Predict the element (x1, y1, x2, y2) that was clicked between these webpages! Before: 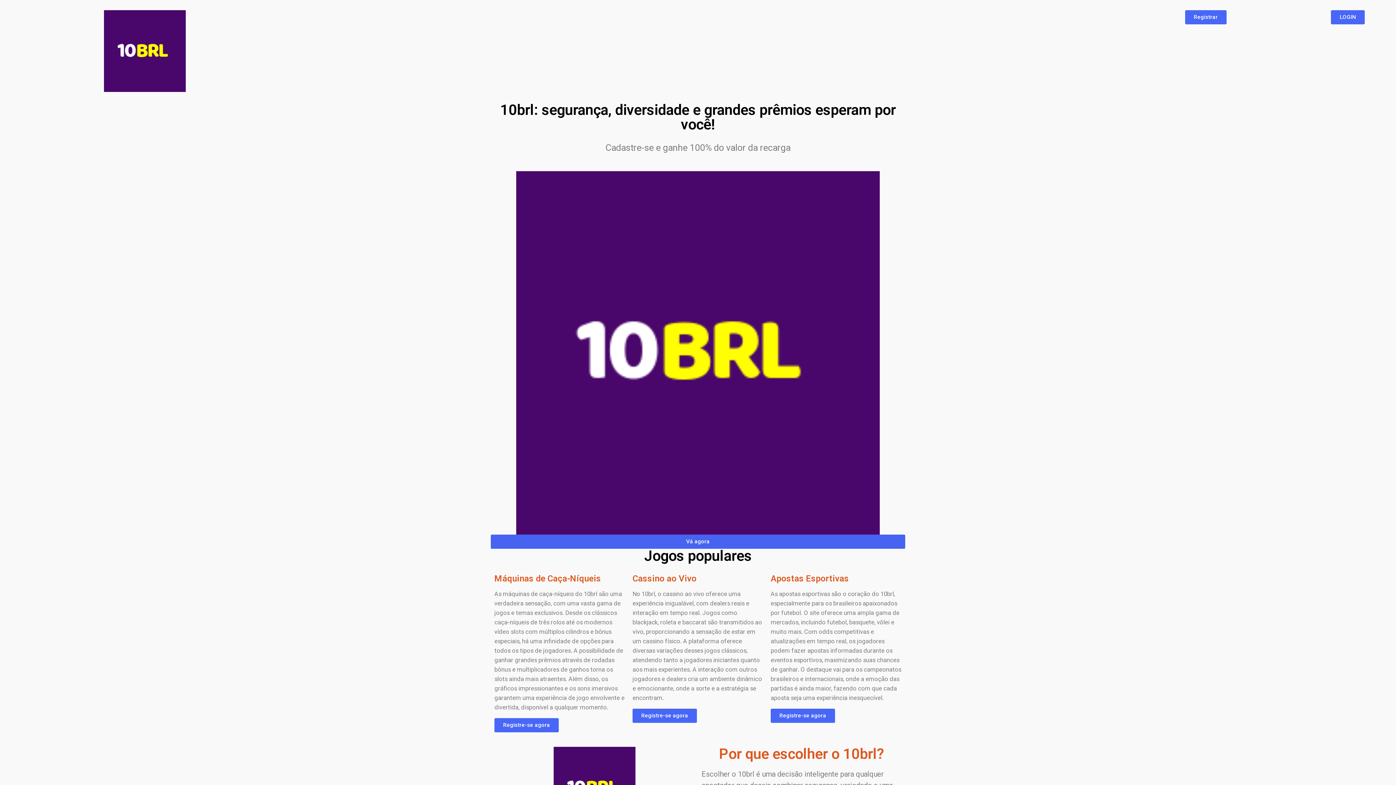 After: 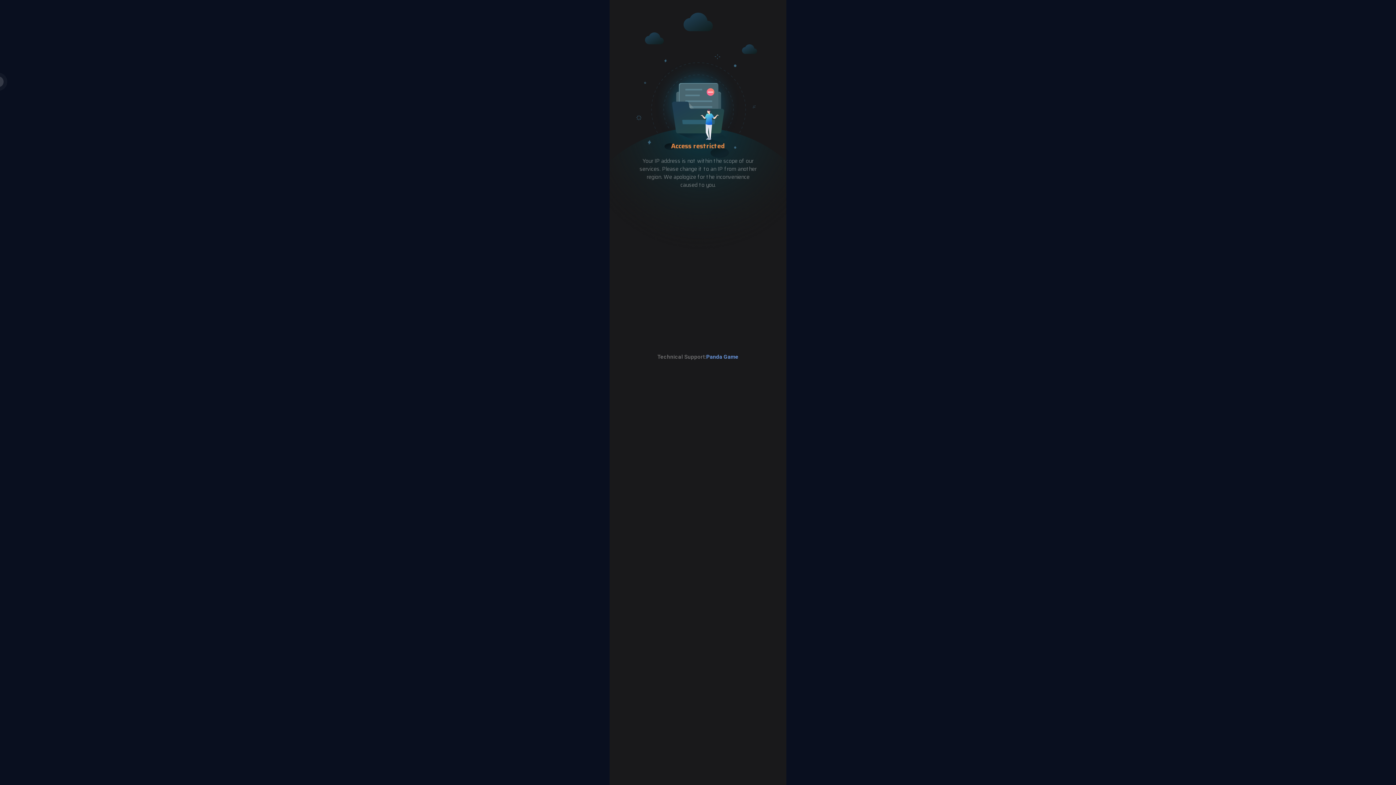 Action: label: Registre-se agora bbox: (770, 708, 835, 723)